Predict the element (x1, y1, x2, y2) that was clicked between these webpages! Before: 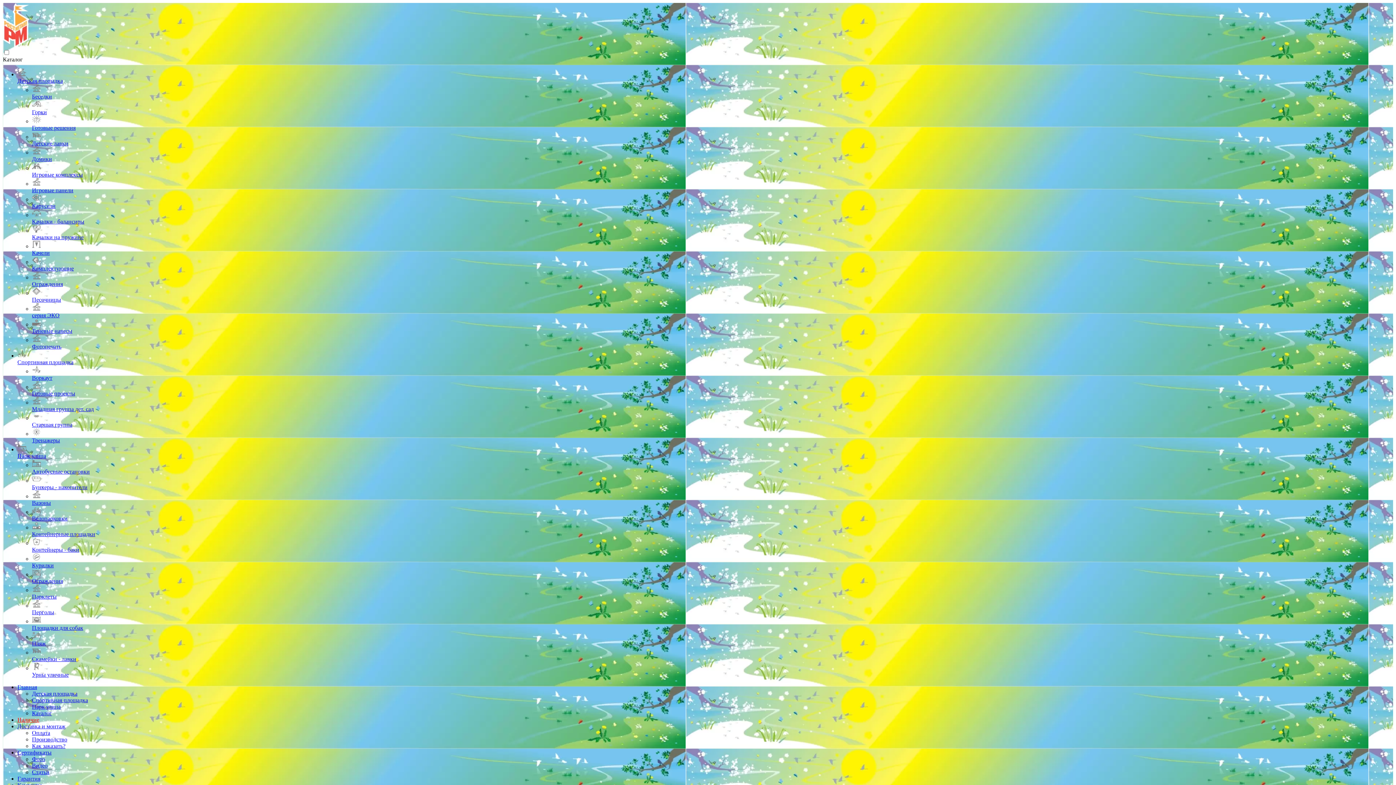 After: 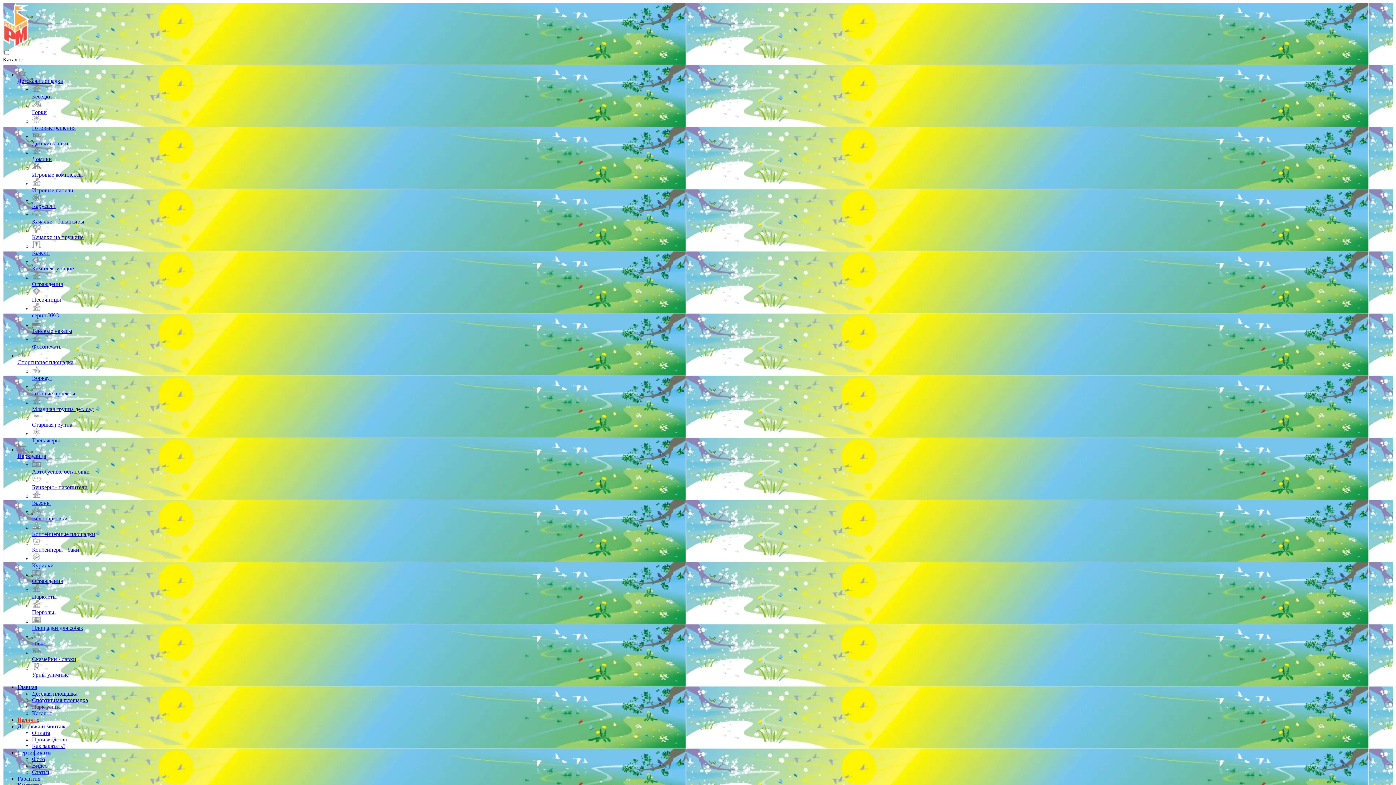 Action: label: Парк улица bbox: (32, 704, 60, 710)